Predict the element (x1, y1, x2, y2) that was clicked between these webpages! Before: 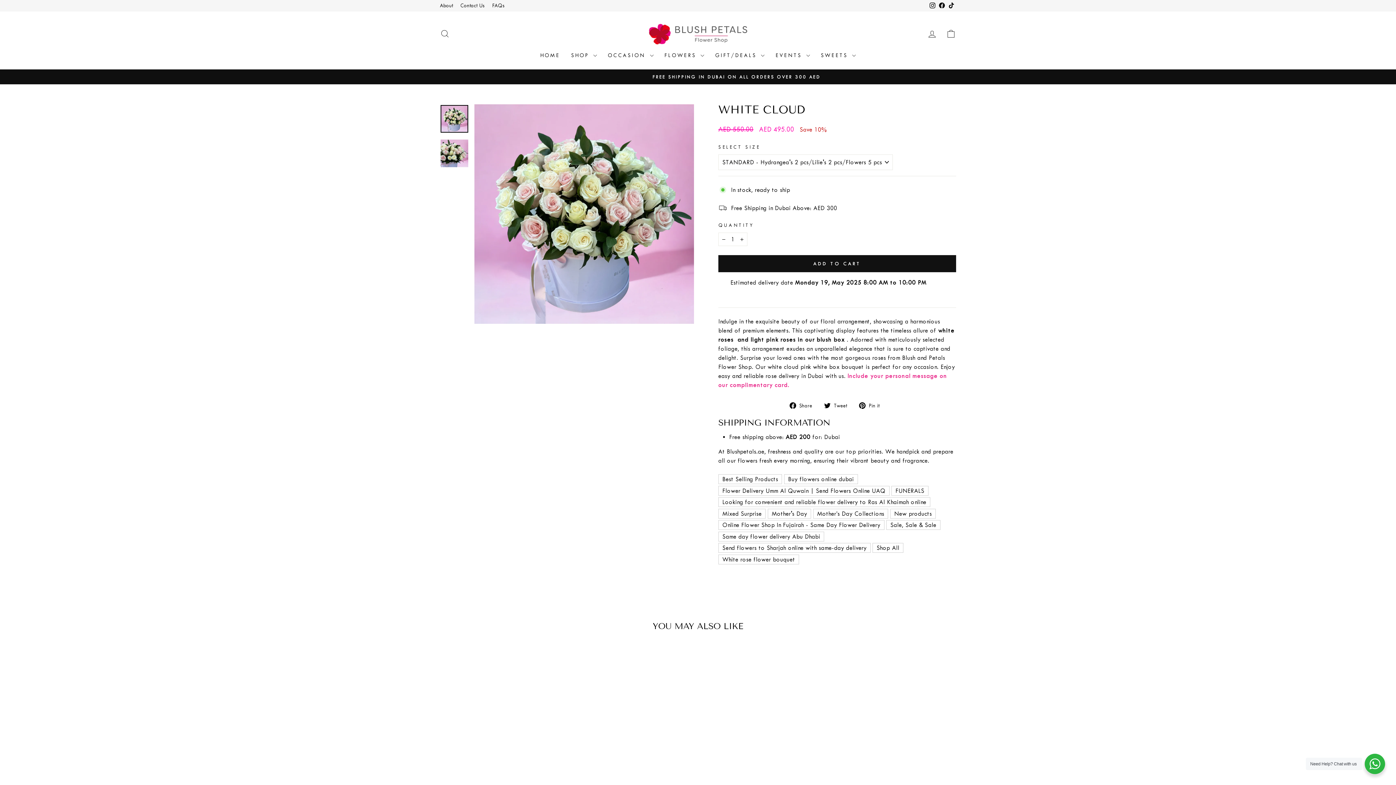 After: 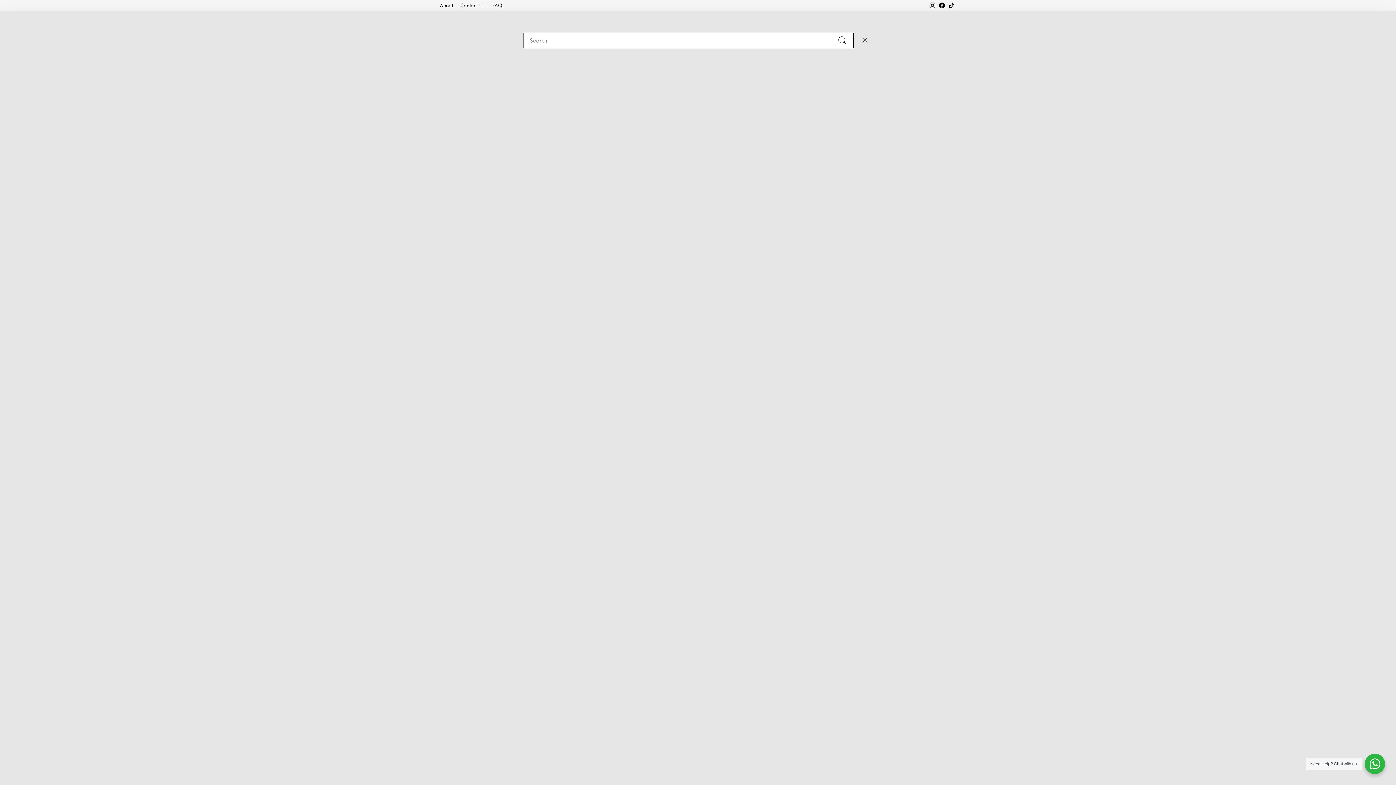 Action: bbox: (435, 25, 454, 41) label: SEARCH